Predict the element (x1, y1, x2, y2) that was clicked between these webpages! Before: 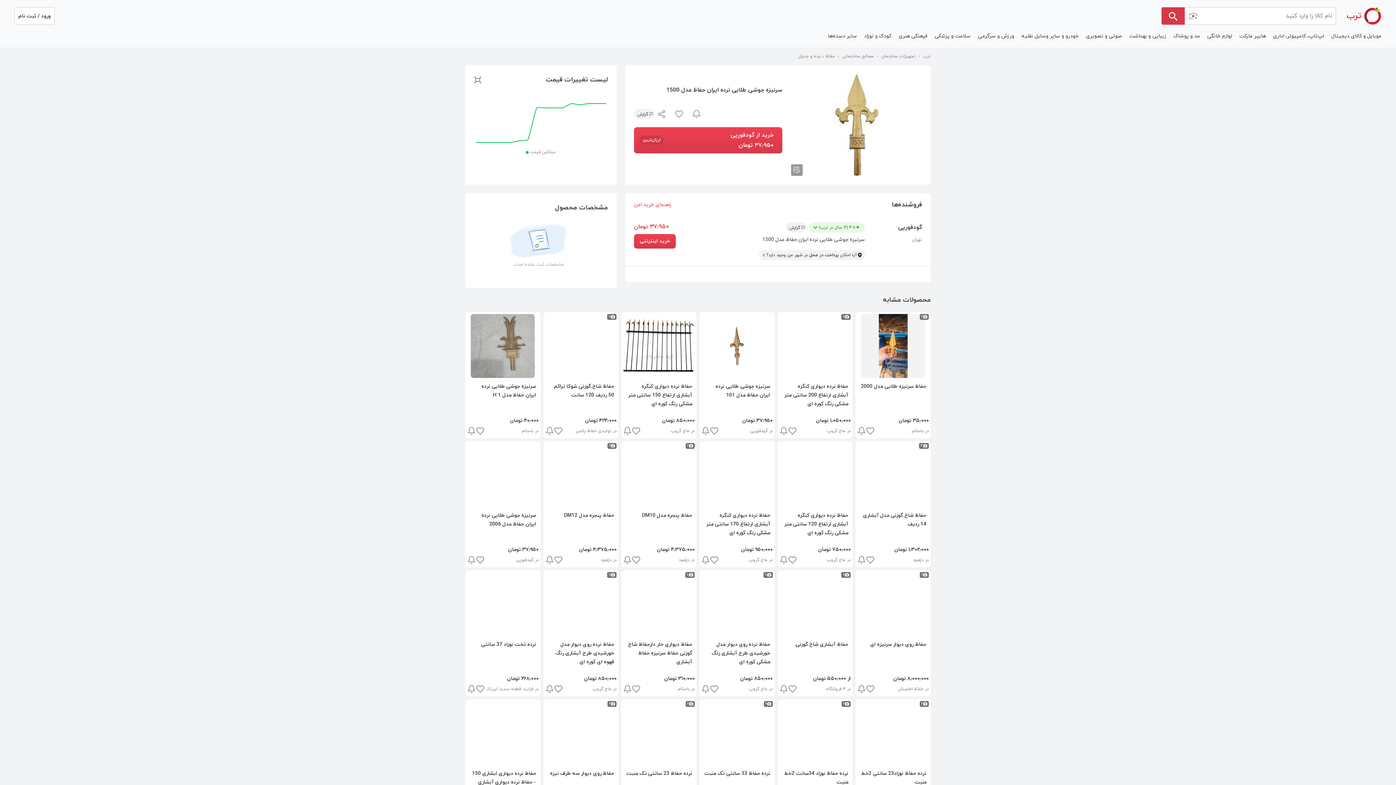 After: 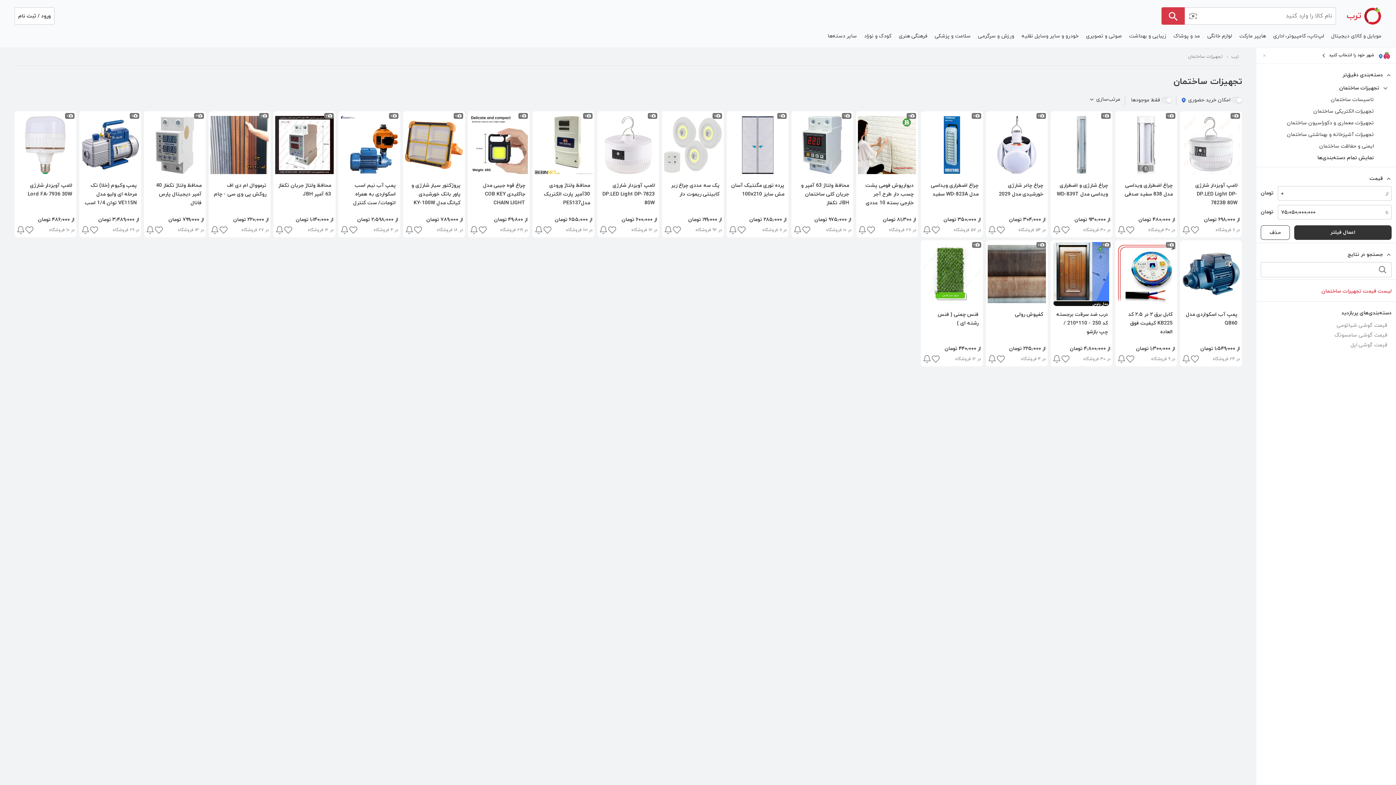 Action: bbox: (881, 48, 923, 64) label: تجهیزات ساختمان